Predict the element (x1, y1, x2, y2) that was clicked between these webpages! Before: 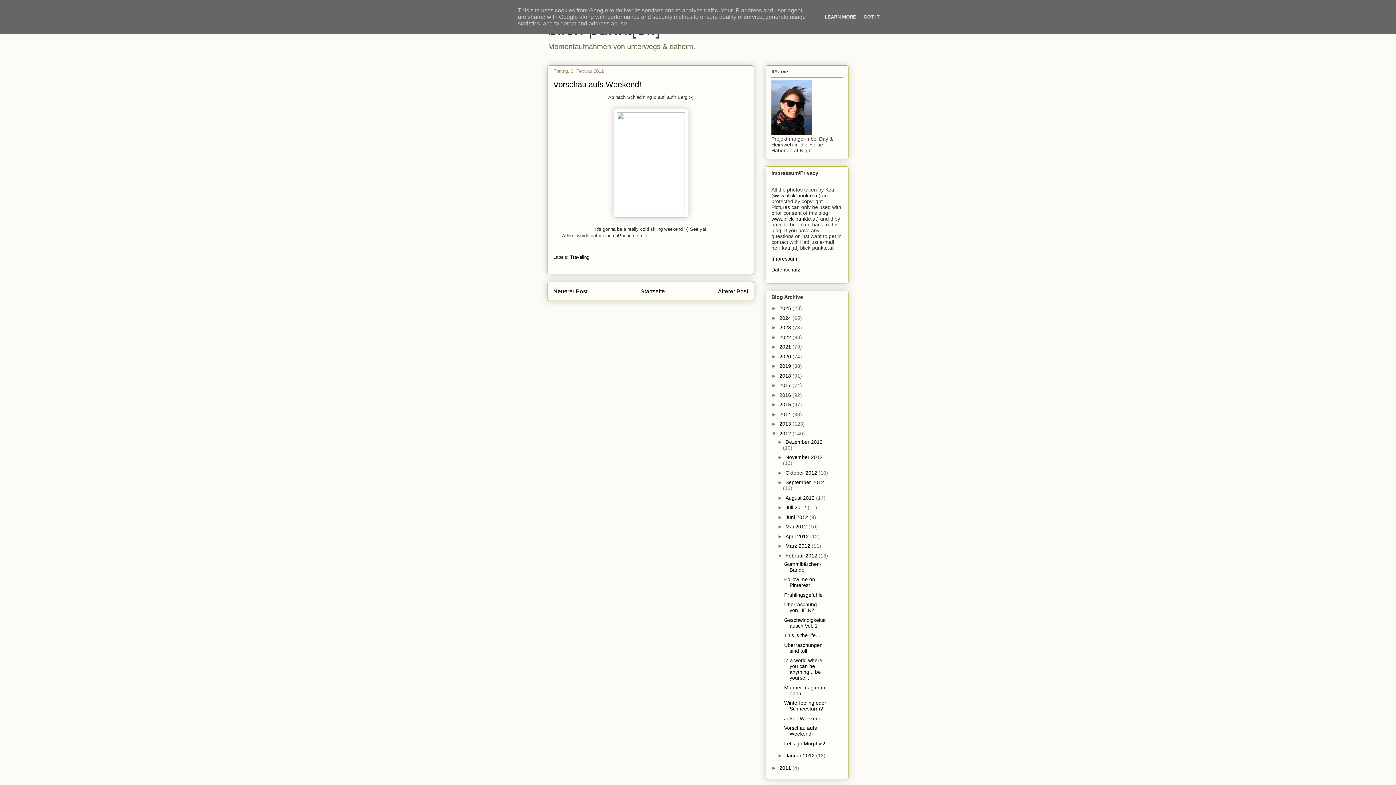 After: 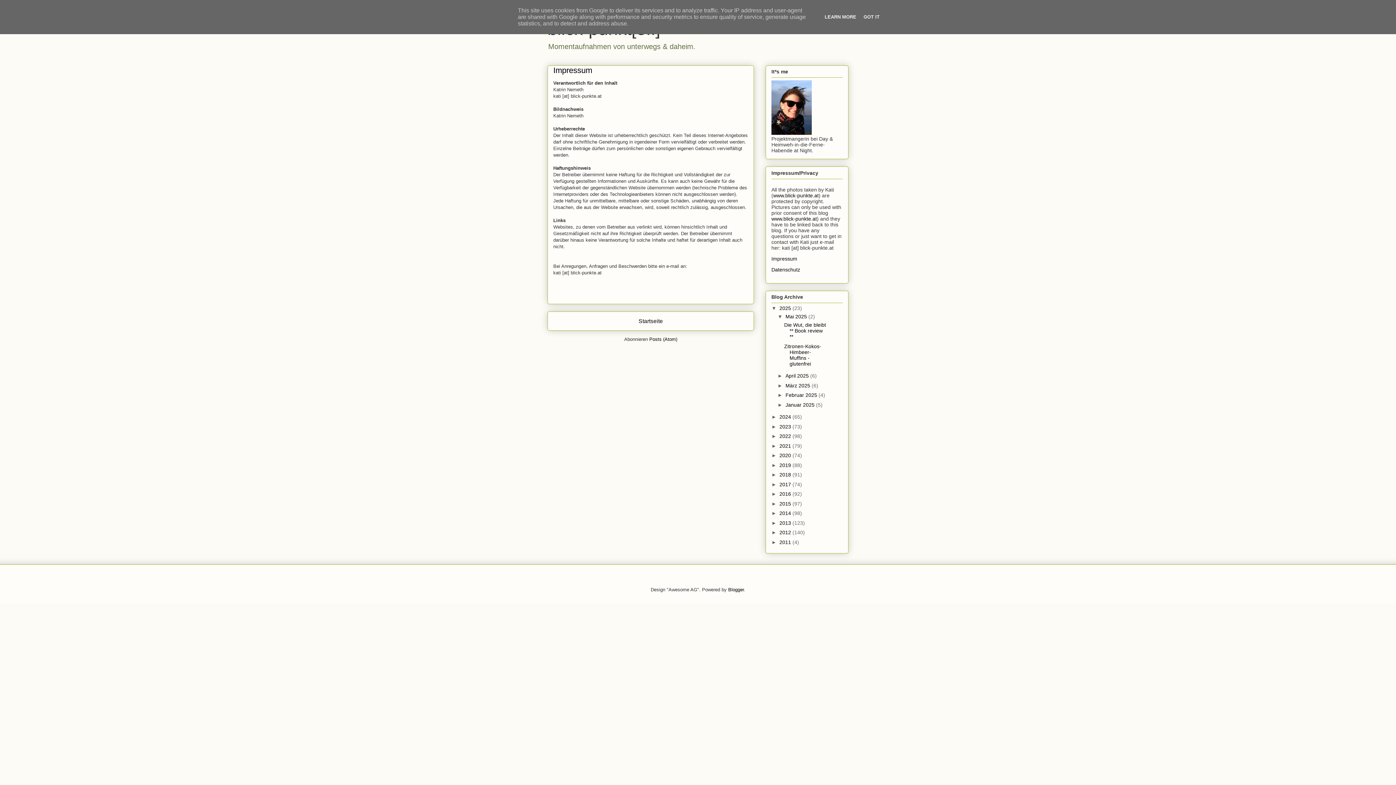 Action: bbox: (771, 255, 797, 261) label: Impressum